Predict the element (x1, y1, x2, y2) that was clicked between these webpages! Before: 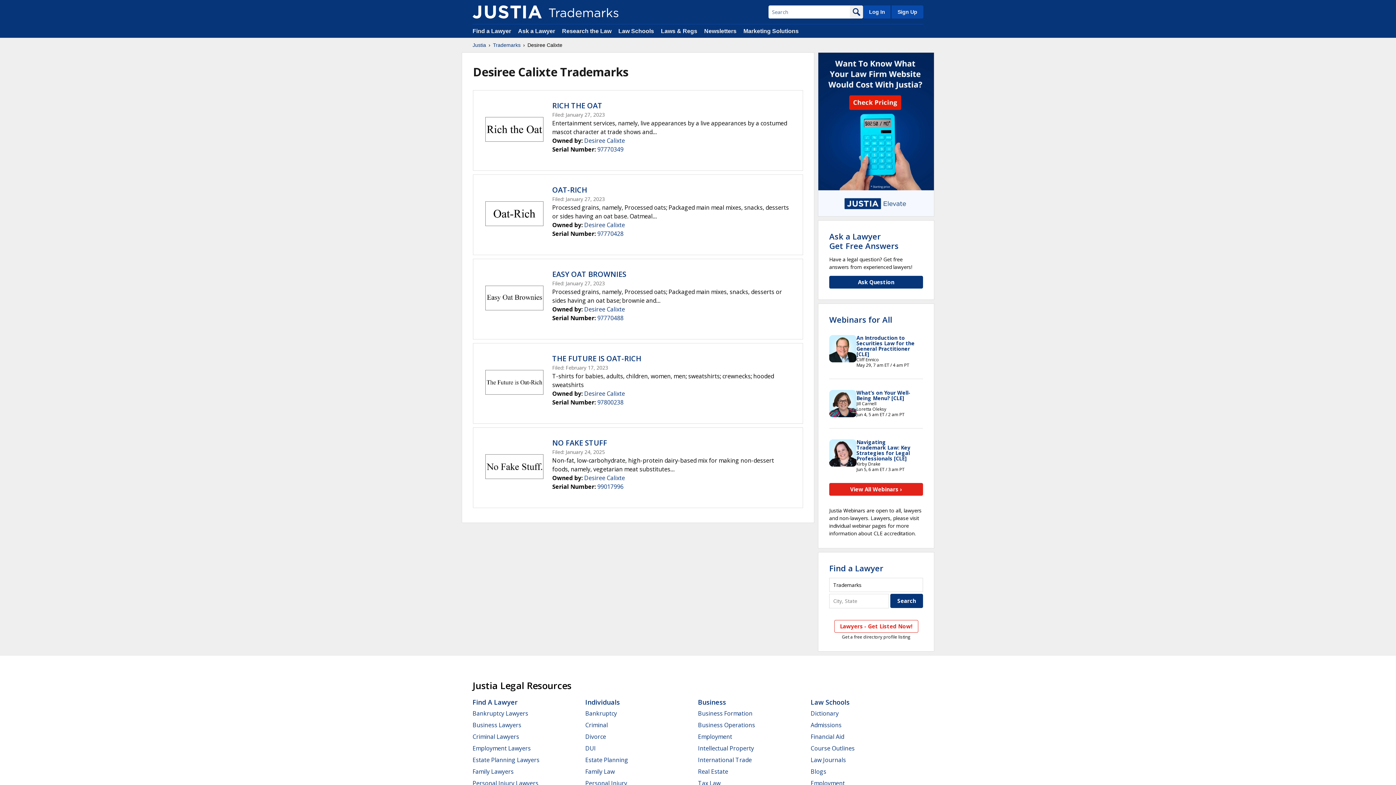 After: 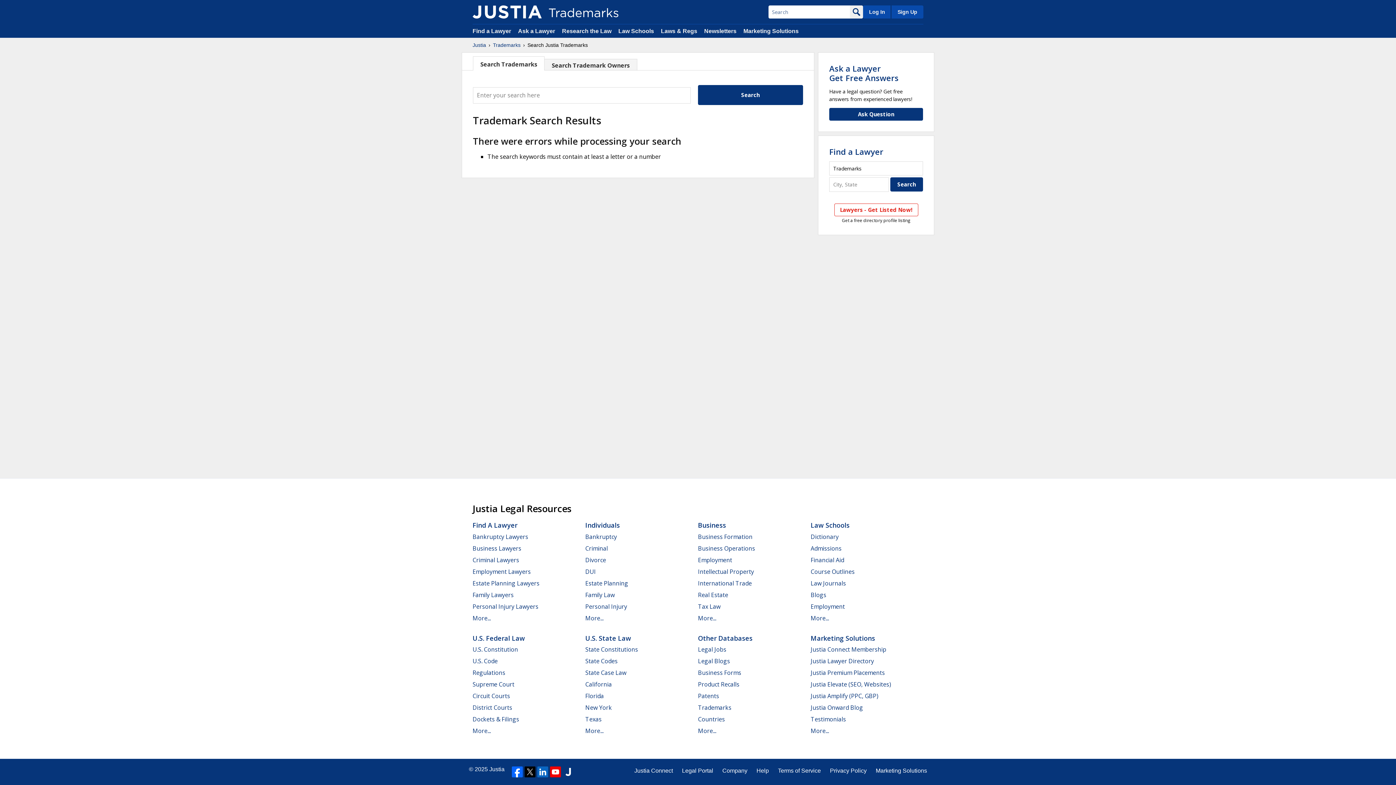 Action: bbox: (850, 5, 863, 18)